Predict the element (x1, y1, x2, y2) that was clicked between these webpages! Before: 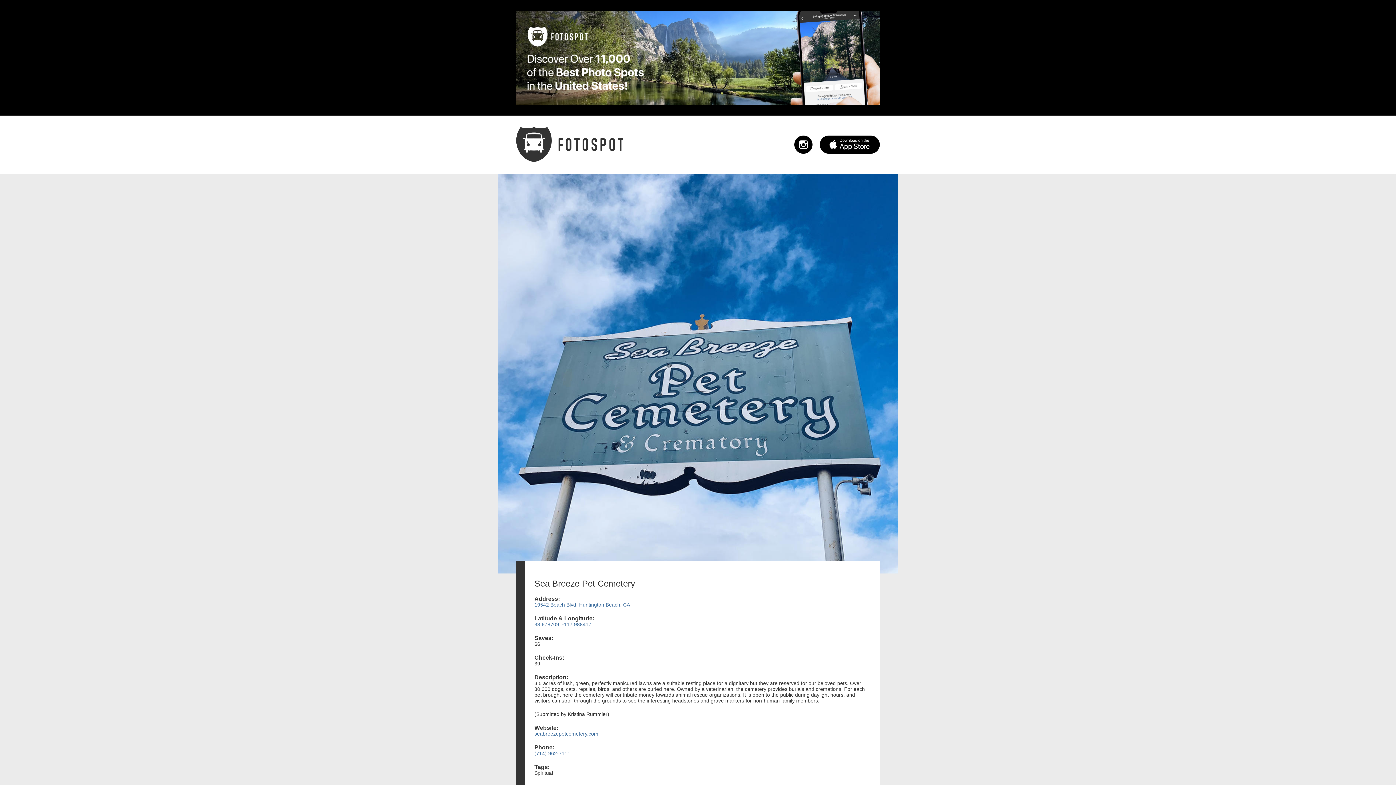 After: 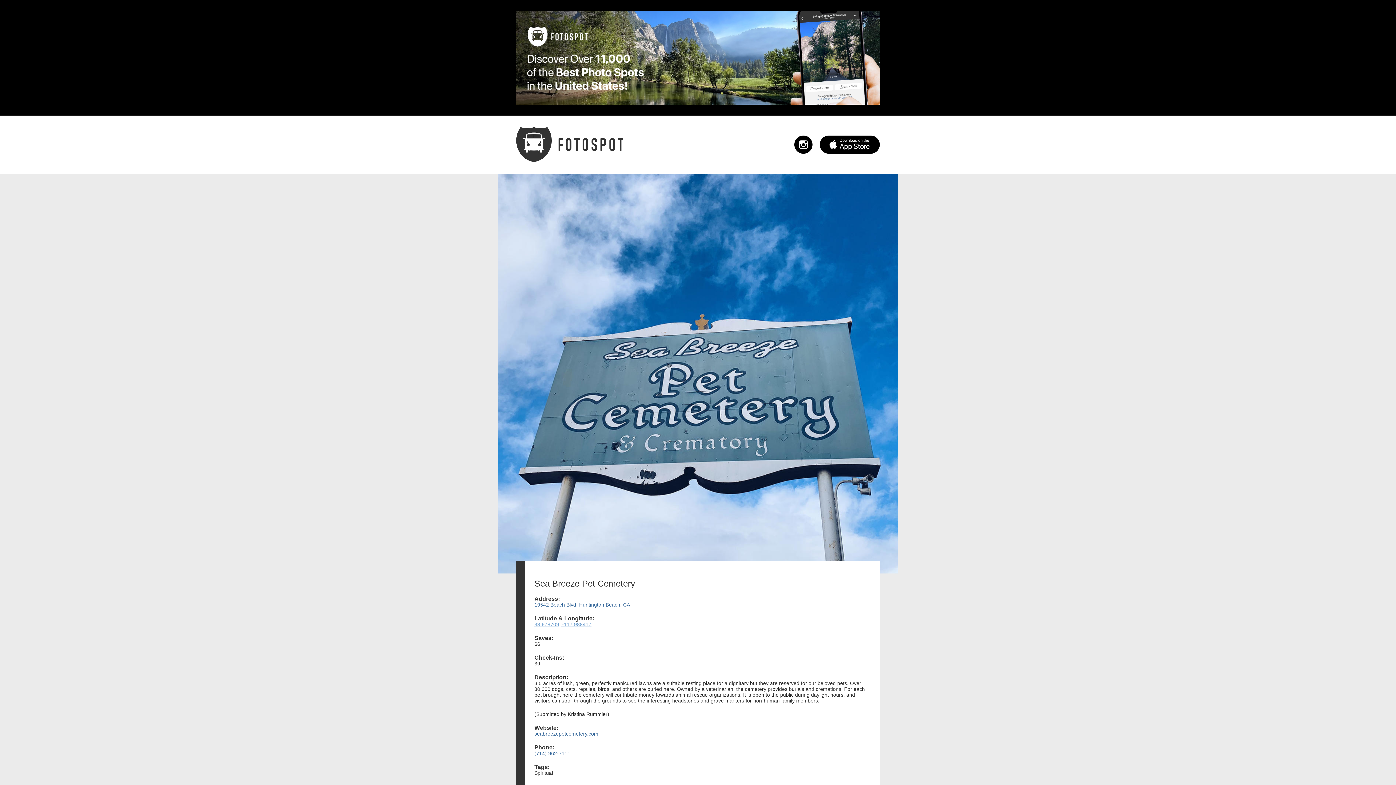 Action: bbox: (534, 621, 591, 627) label: 33.678709, -117.988417